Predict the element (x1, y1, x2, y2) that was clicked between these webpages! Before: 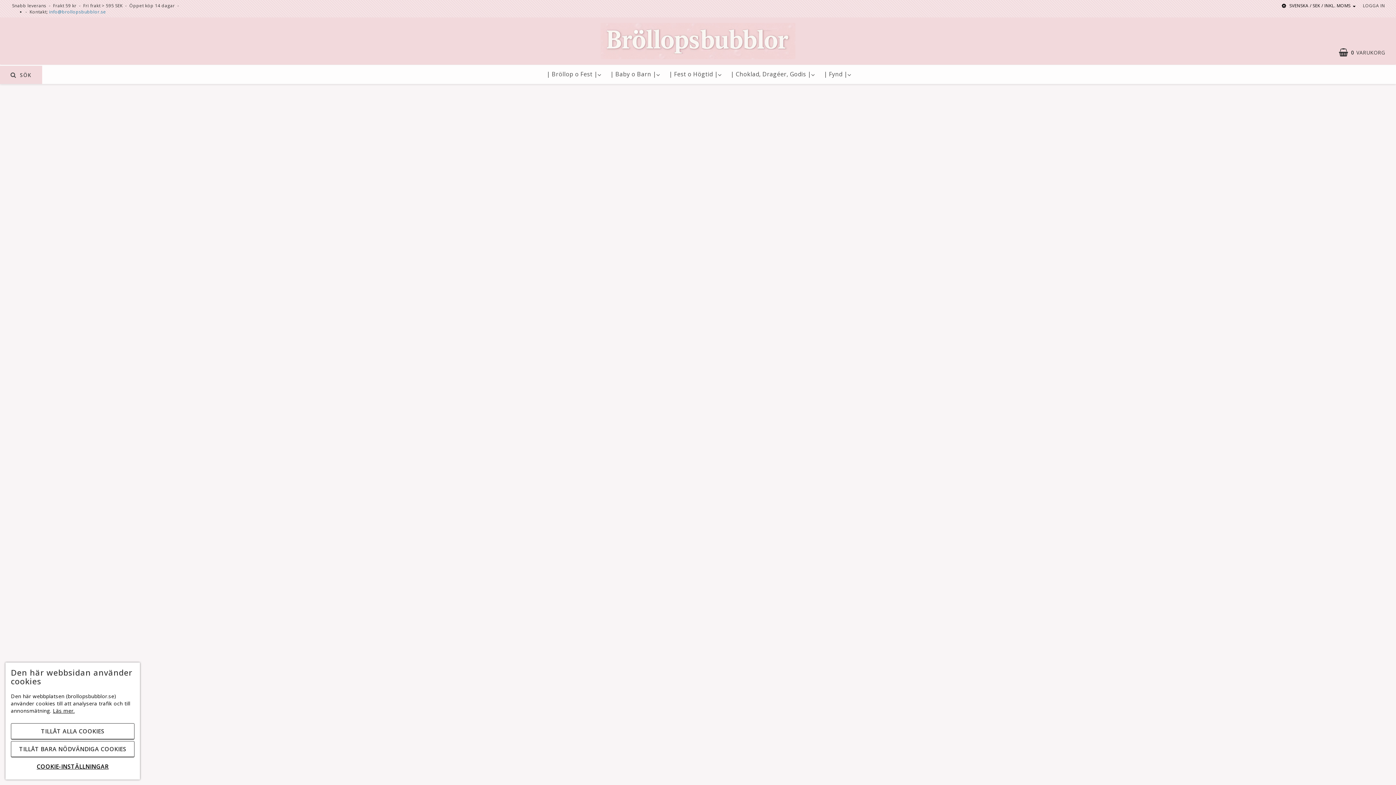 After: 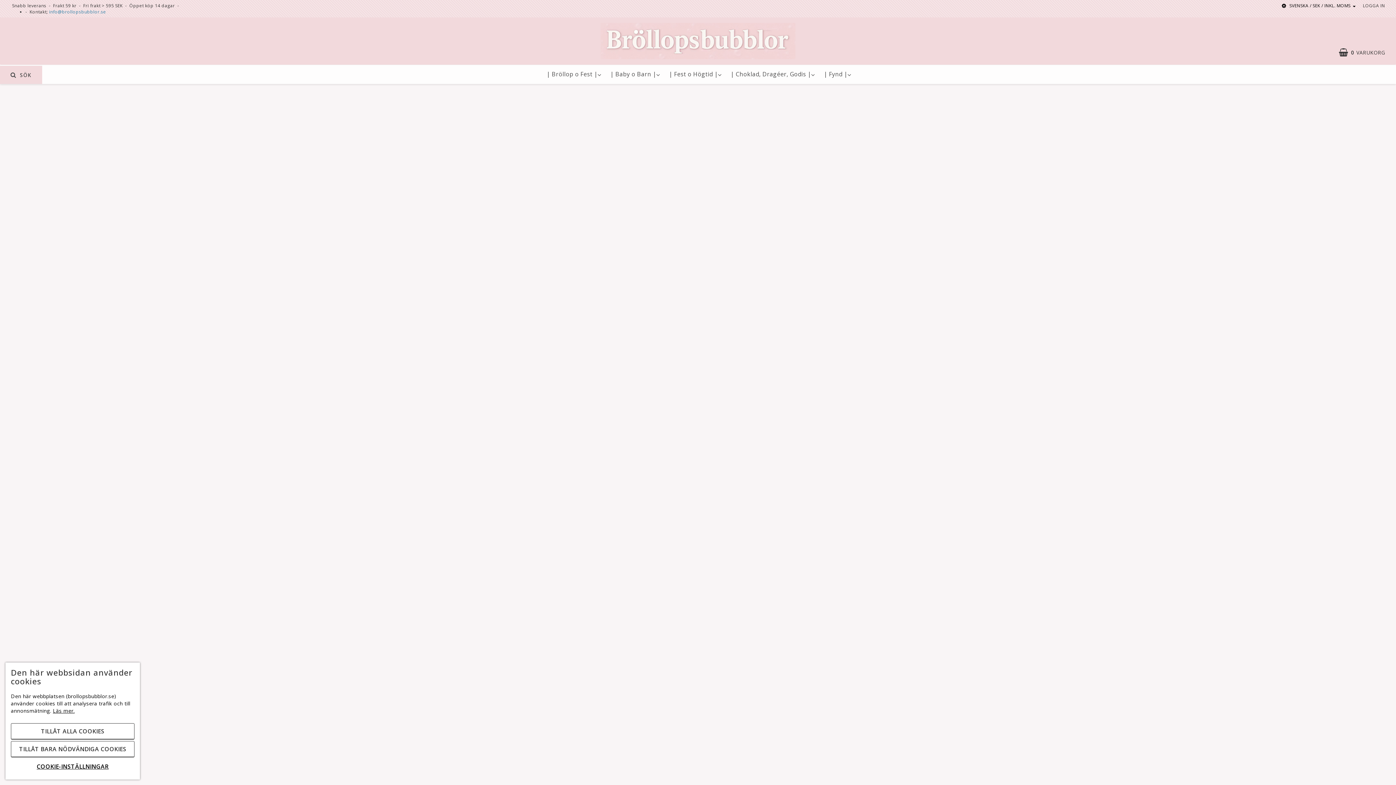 Action: label: Mandeldragé Guld Supreme 1 kg bbox: (610, 771, 667, 785)